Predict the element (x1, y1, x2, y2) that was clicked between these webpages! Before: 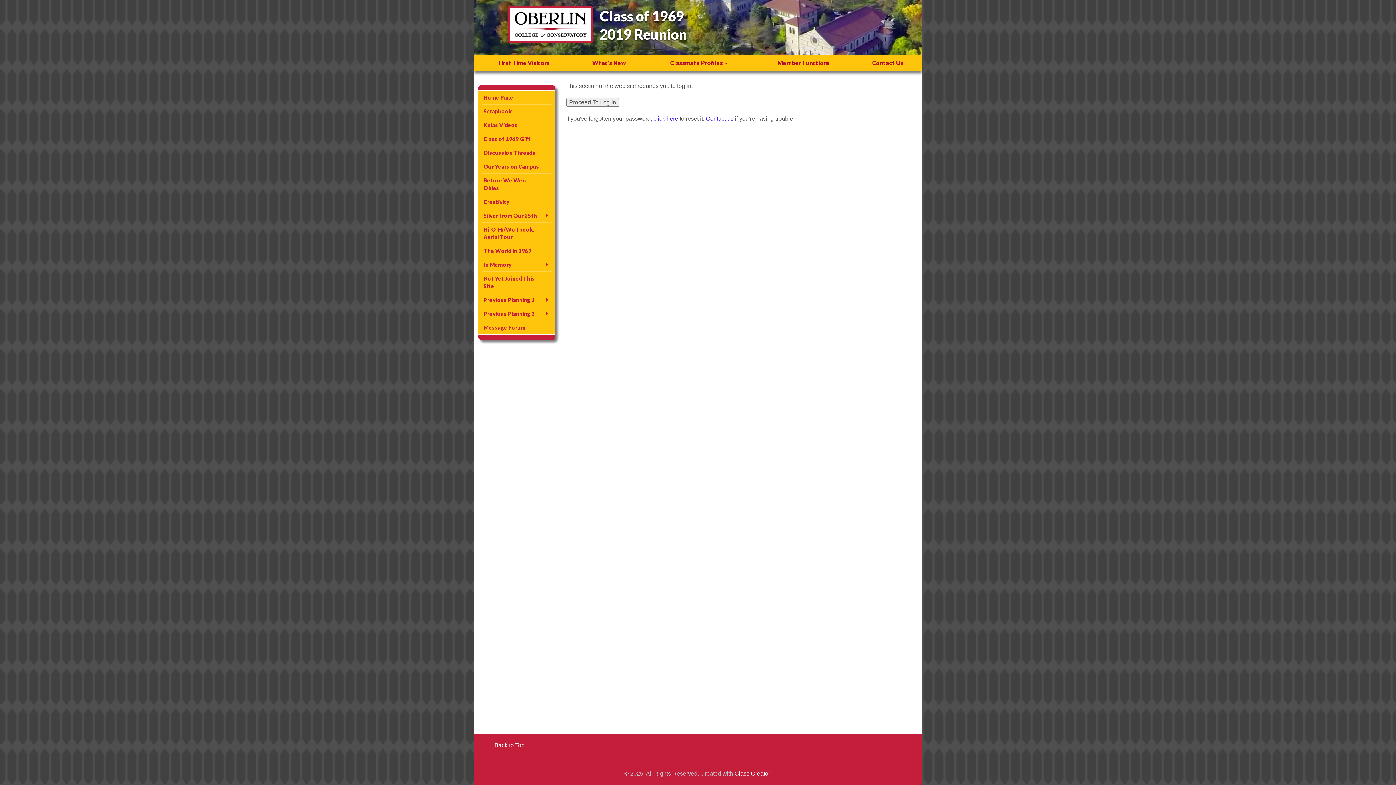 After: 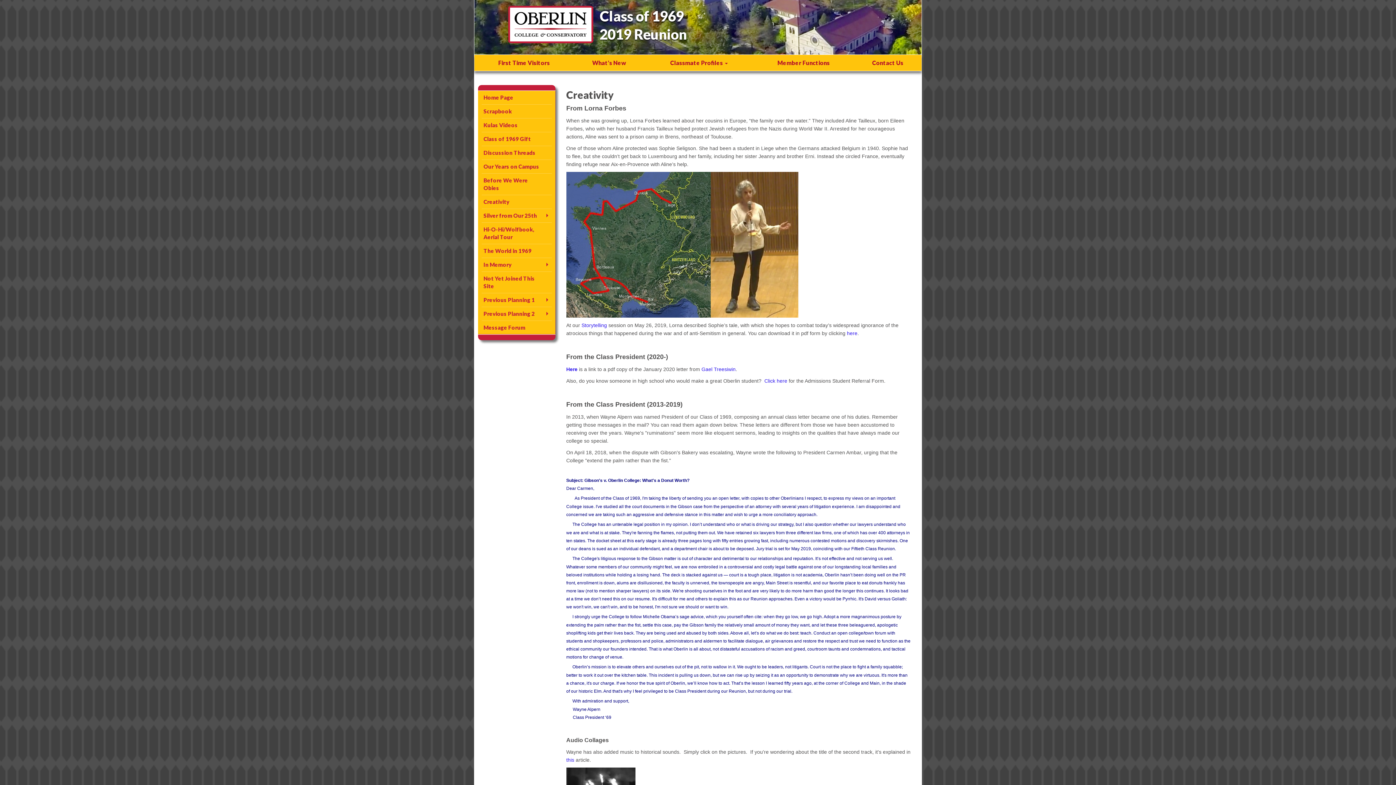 Action: label: Creativity bbox: (481, 196, 551, 206)